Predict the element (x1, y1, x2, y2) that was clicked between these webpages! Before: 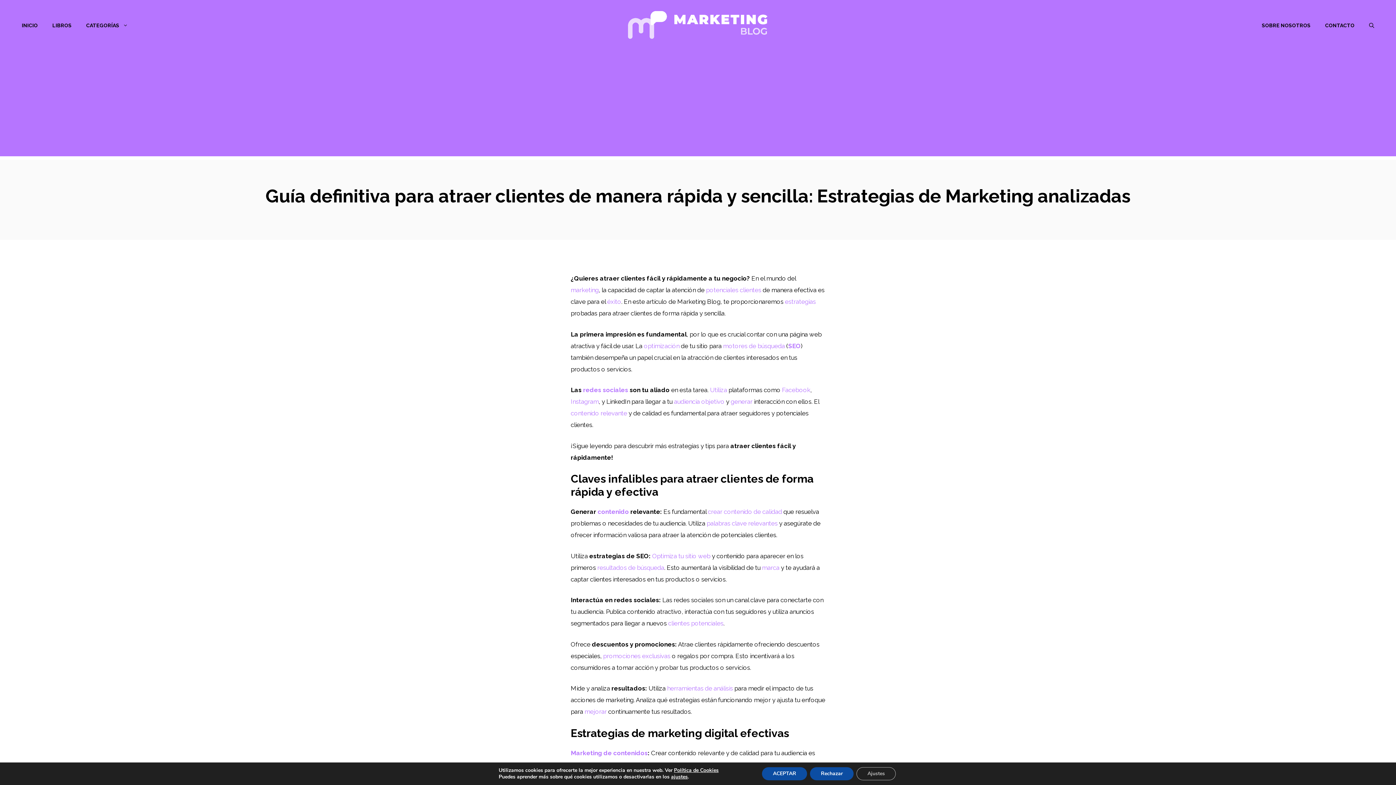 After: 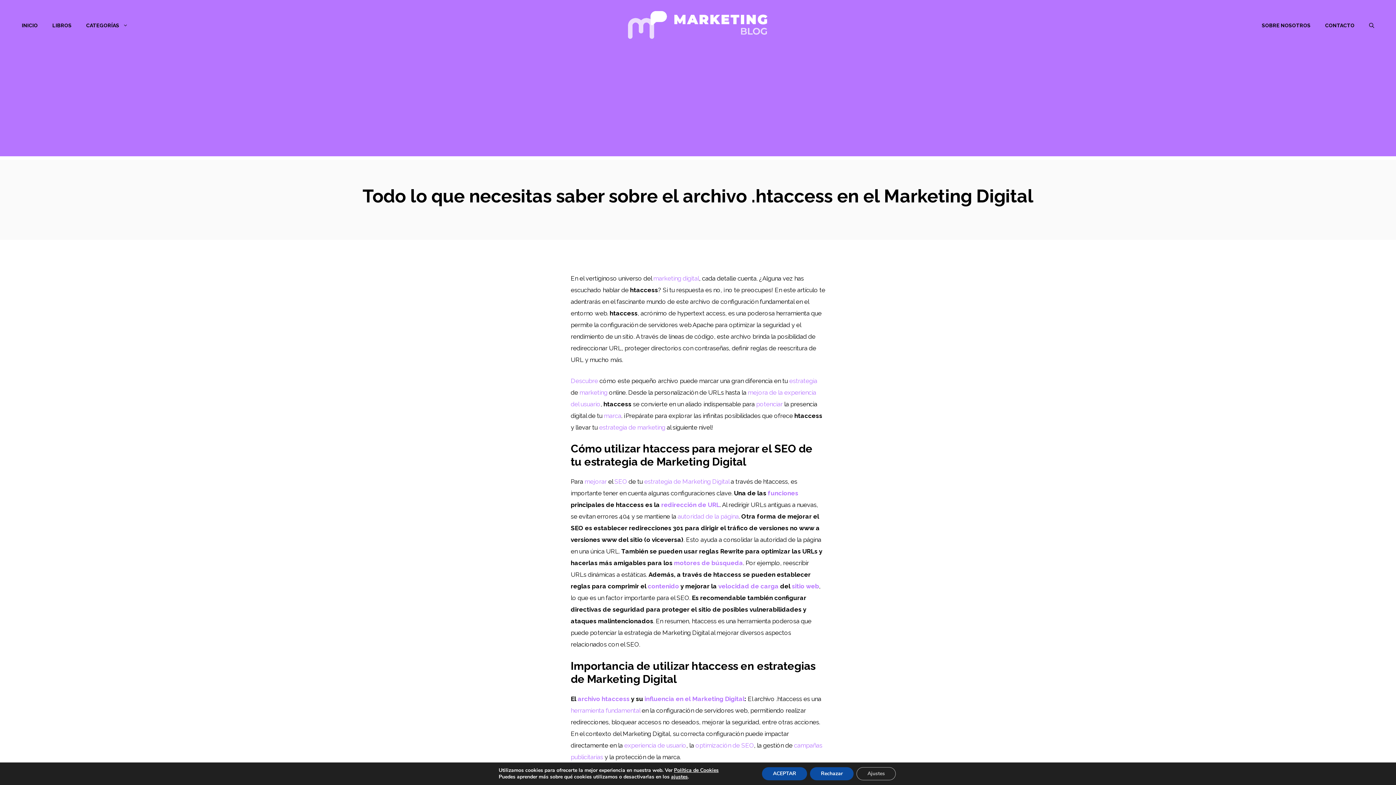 Action: bbox: (584, 708, 606, 715) label: mejorar